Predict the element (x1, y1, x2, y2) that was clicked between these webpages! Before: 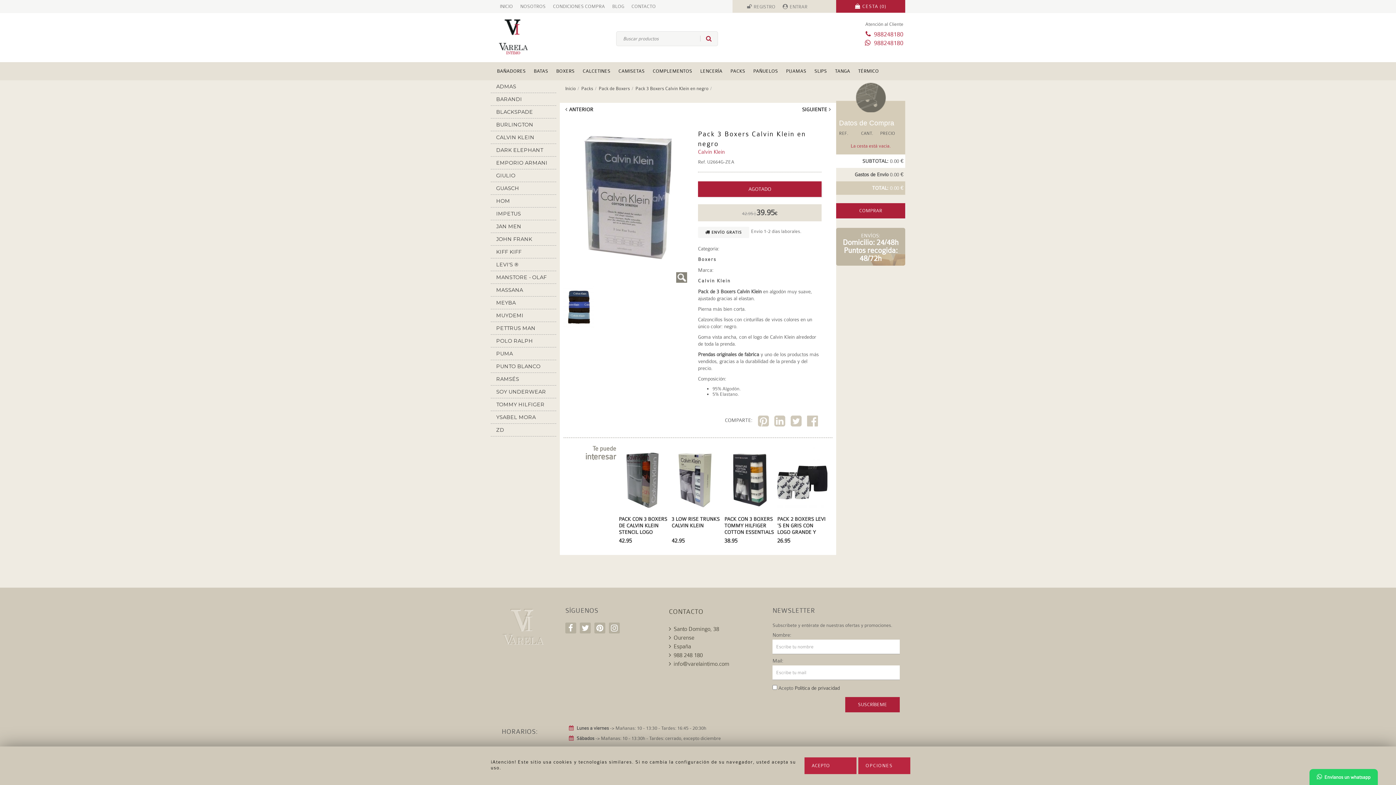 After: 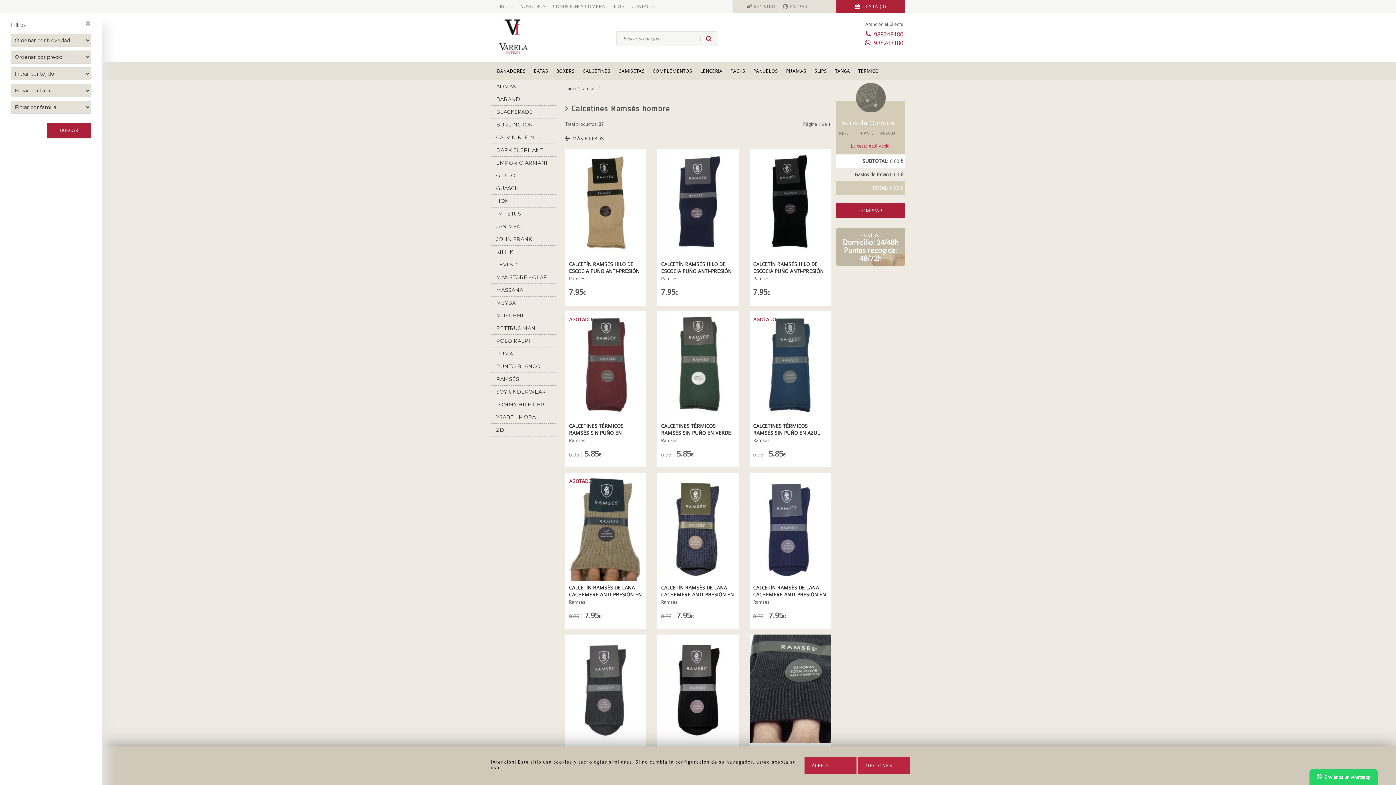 Action: bbox: (490, 373, 560, 385) label: RAMSÉS